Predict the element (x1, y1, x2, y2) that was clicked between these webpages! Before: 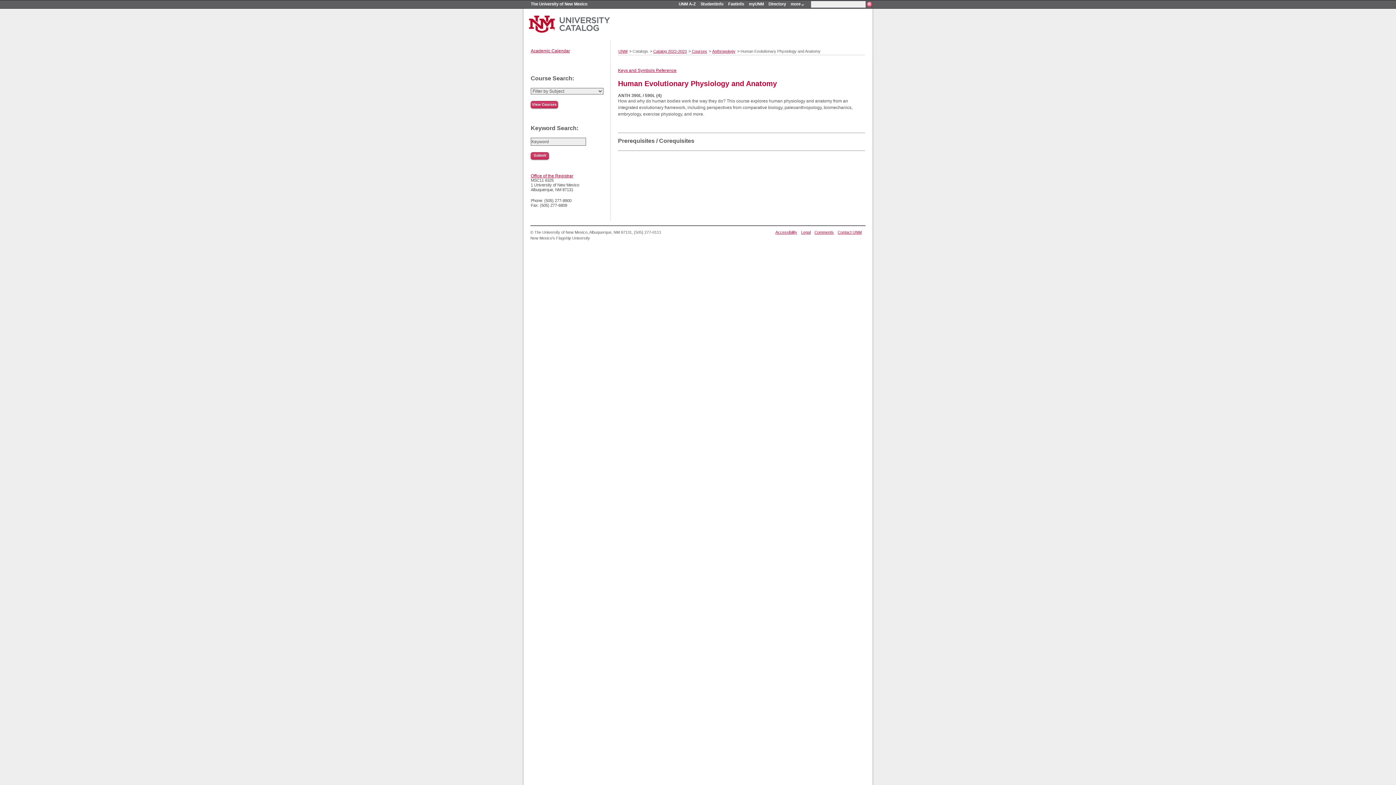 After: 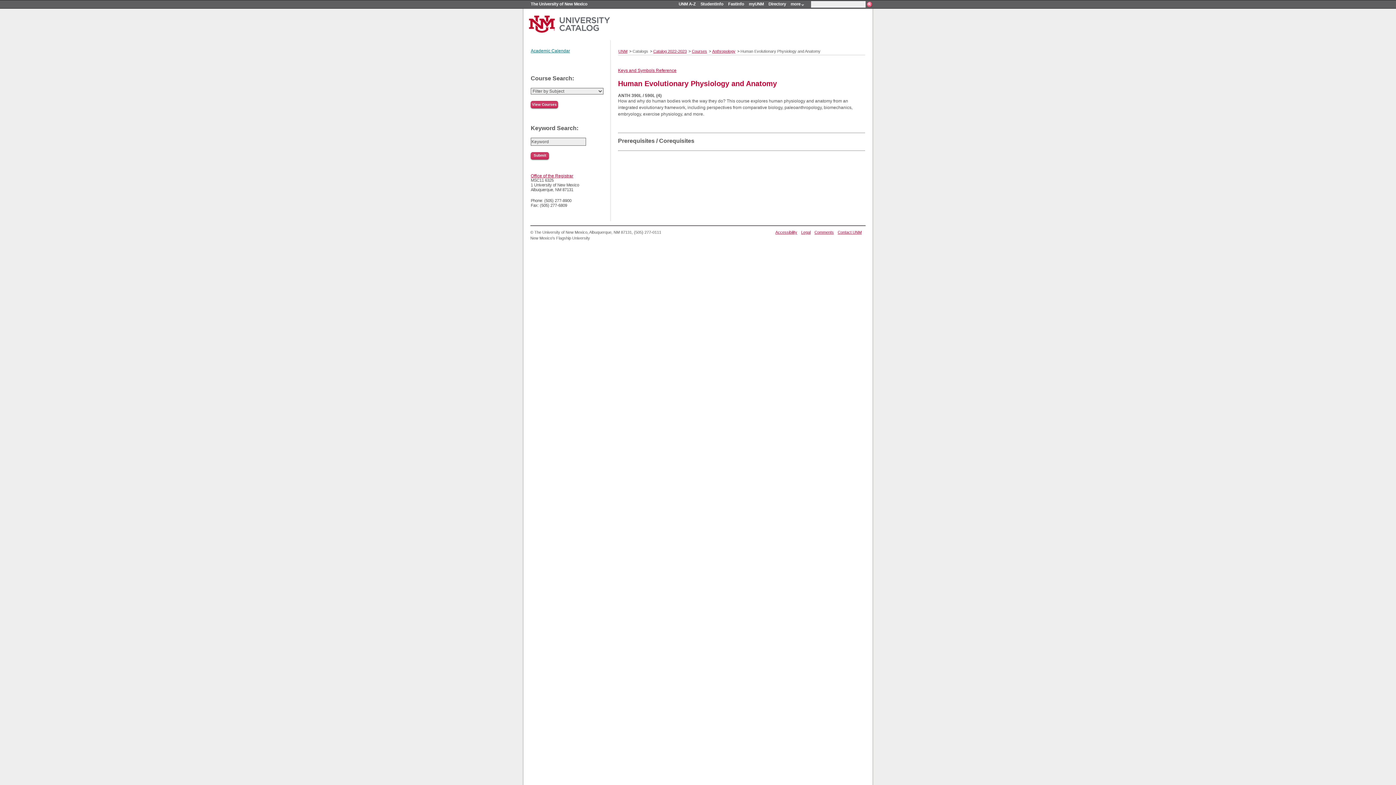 Action: bbox: (530, 48, 570, 53) label: Academic Calendar